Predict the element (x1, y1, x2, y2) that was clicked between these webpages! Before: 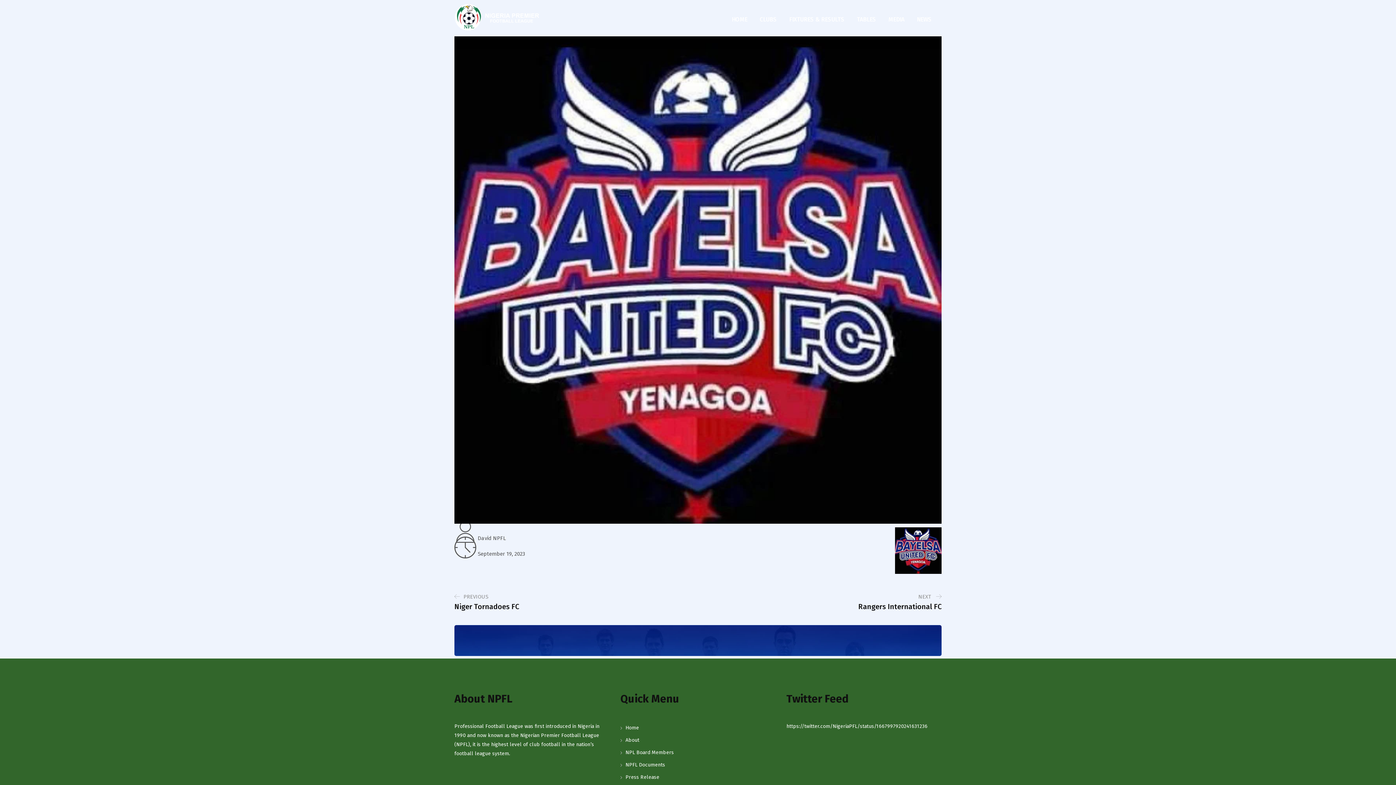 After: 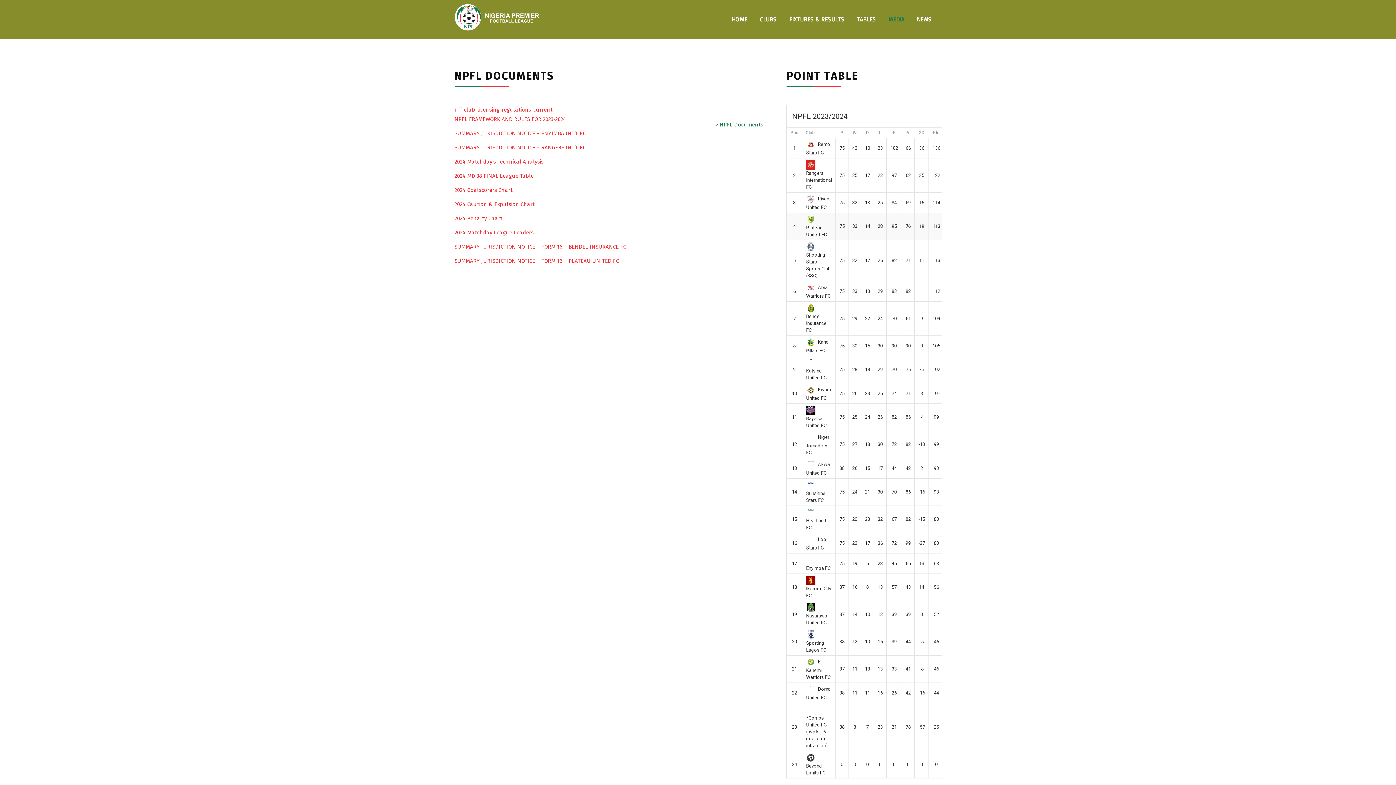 Action: label: NPFL Documents bbox: (620, 760, 665, 769)